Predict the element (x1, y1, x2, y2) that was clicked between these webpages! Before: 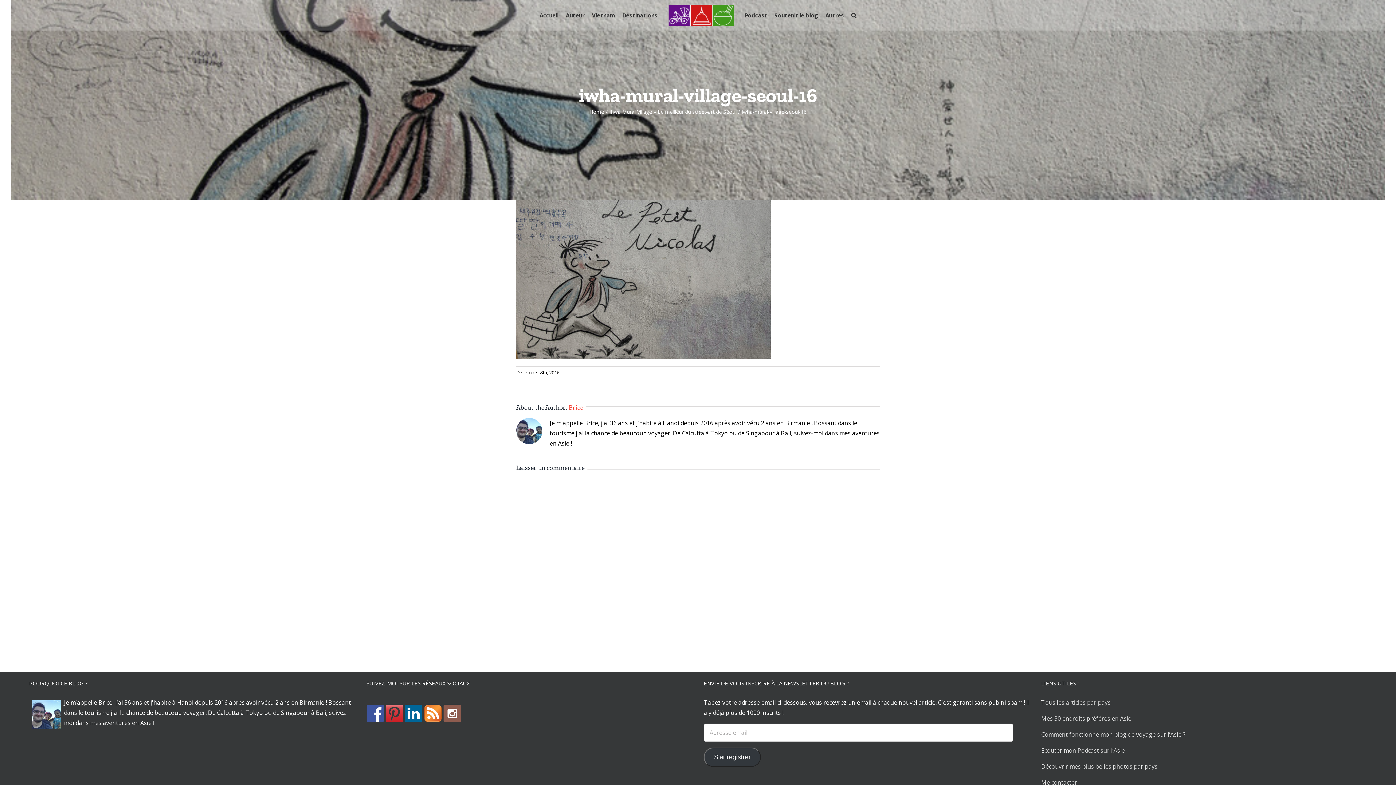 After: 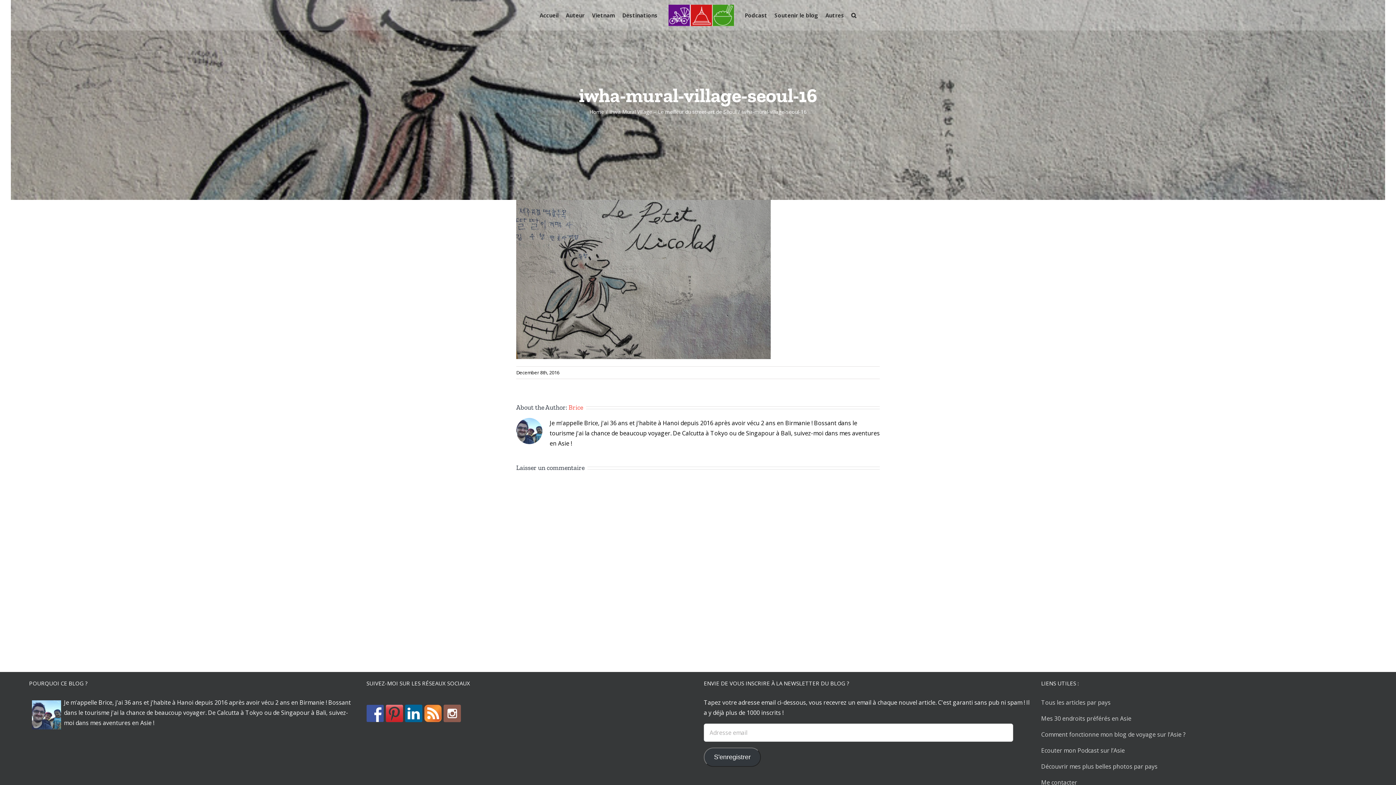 Action: bbox: (424, 705, 441, 722)